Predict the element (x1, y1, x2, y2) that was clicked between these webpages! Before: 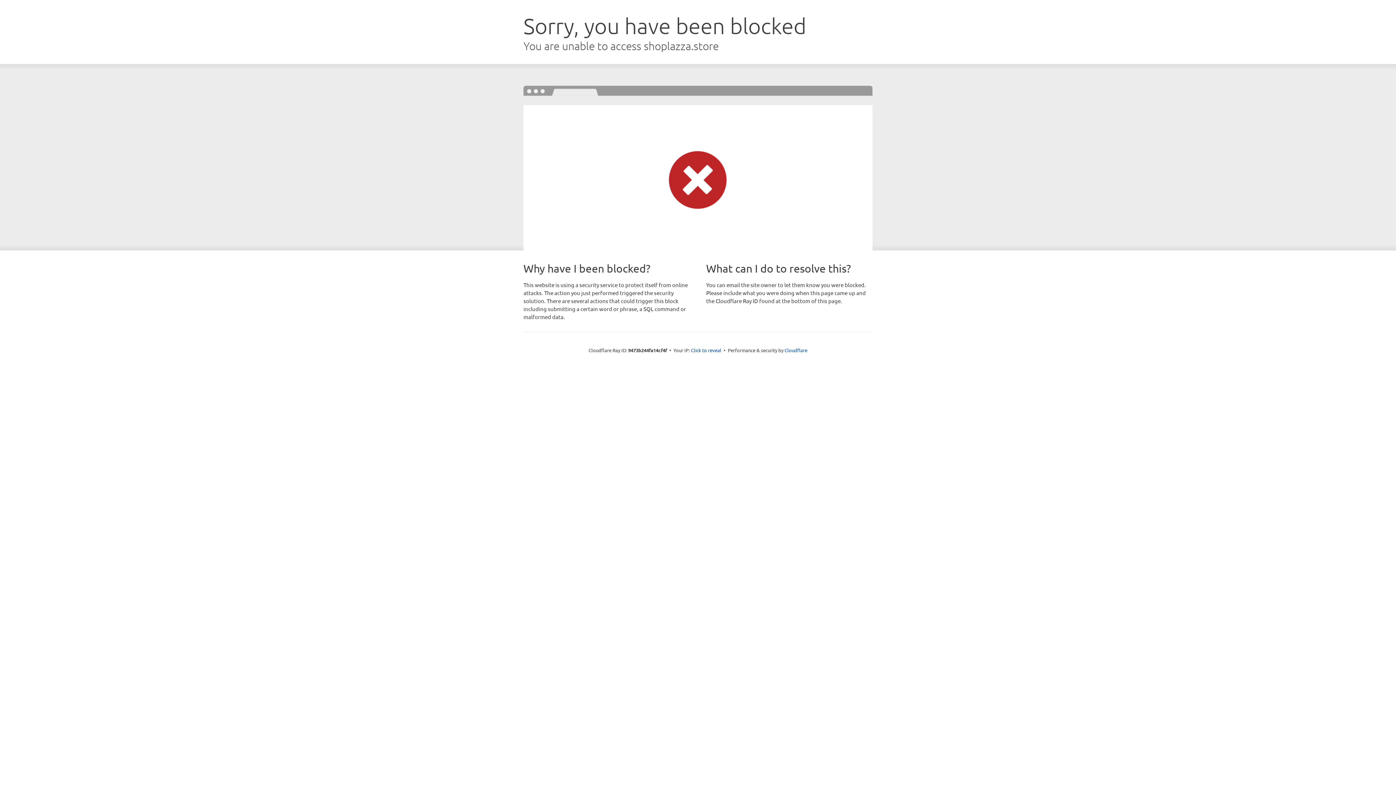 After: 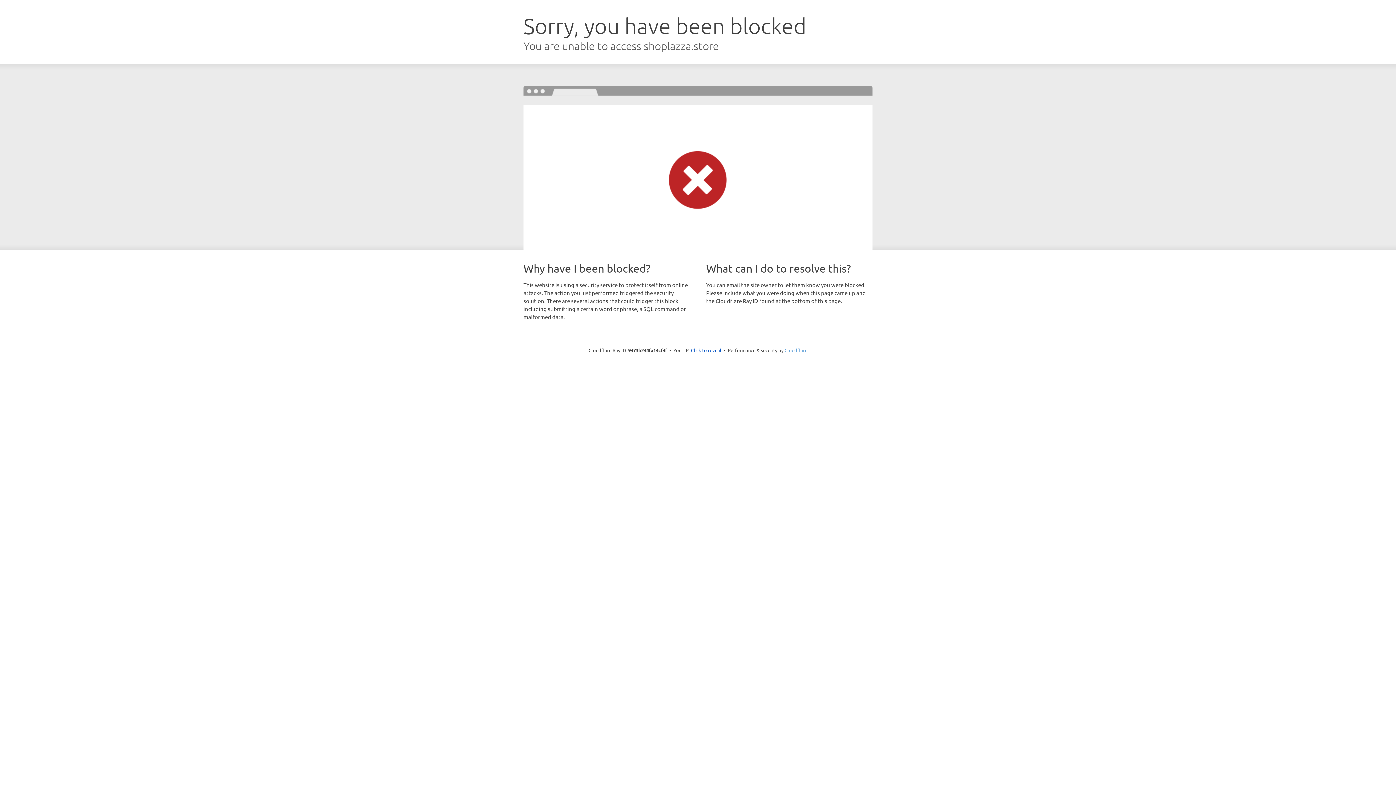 Action: label: Cloudflare bbox: (784, 347, 807, 353)